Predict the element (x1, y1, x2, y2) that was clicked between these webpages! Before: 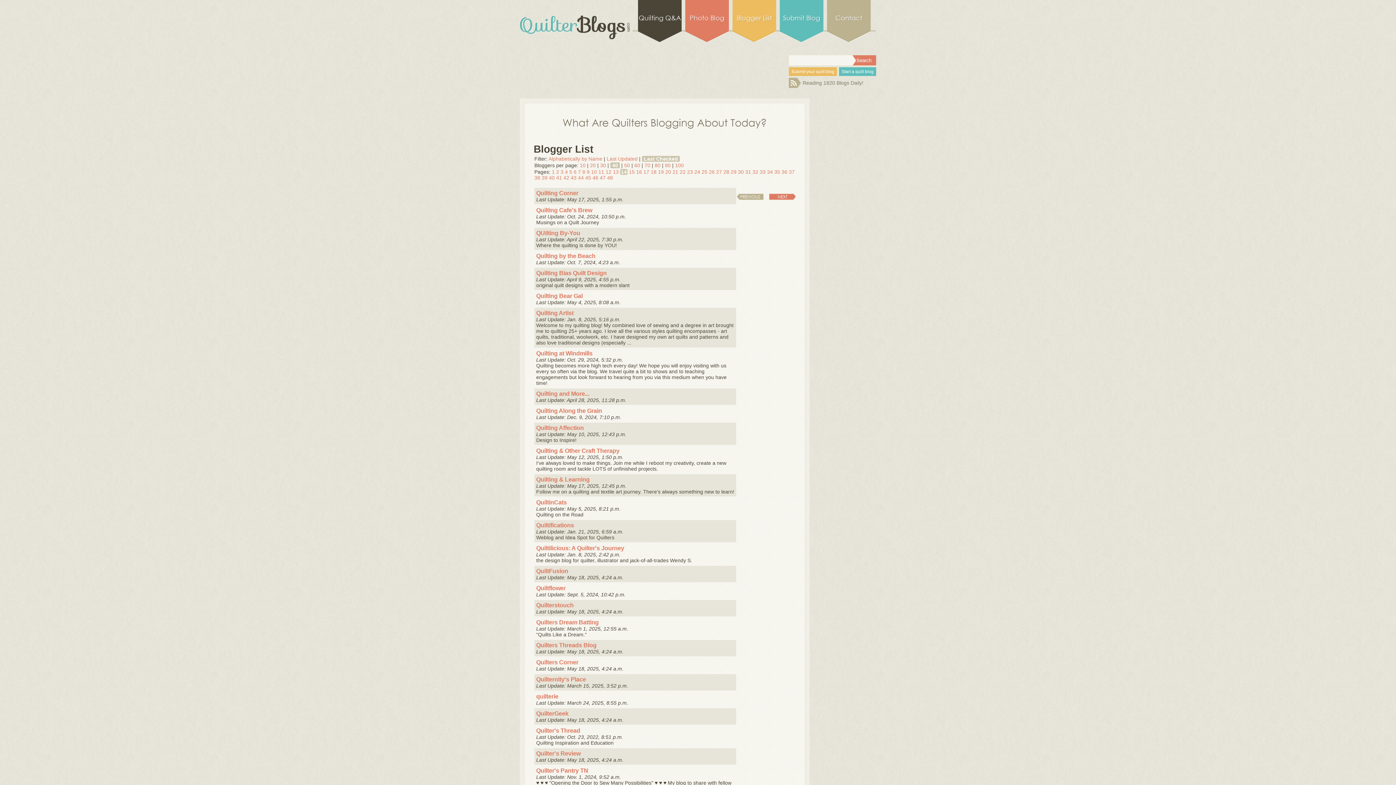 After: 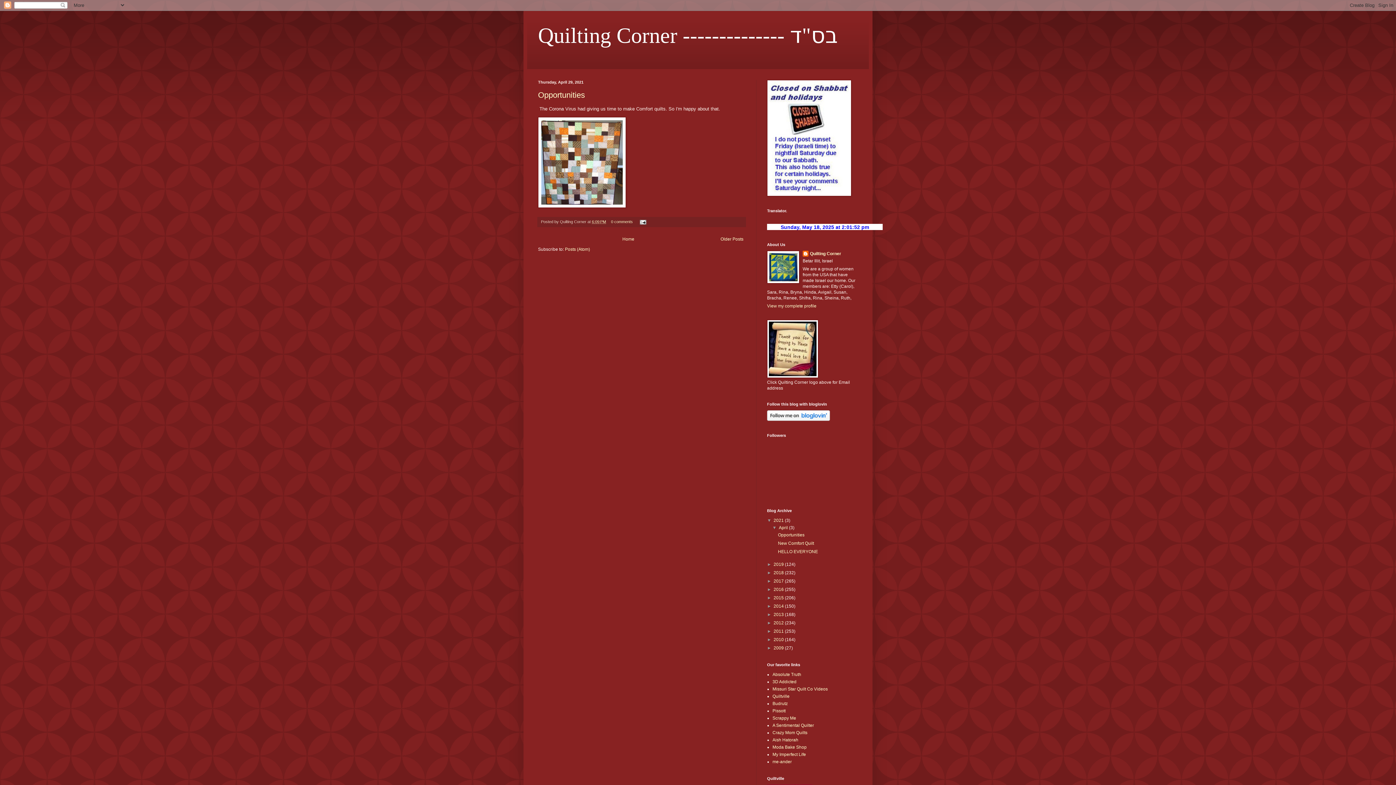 Action: label: Quilting Corner bbox: (536, 189, 578, 196)